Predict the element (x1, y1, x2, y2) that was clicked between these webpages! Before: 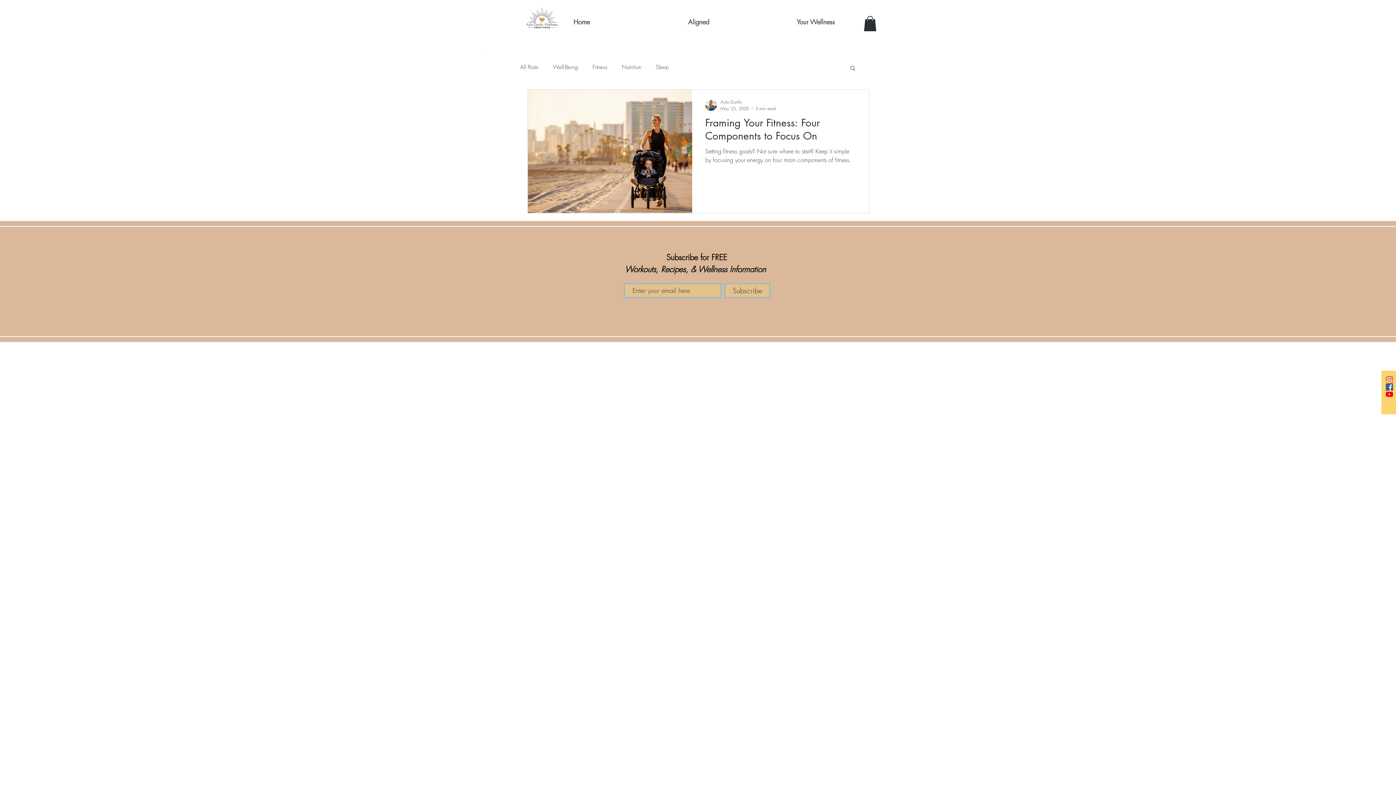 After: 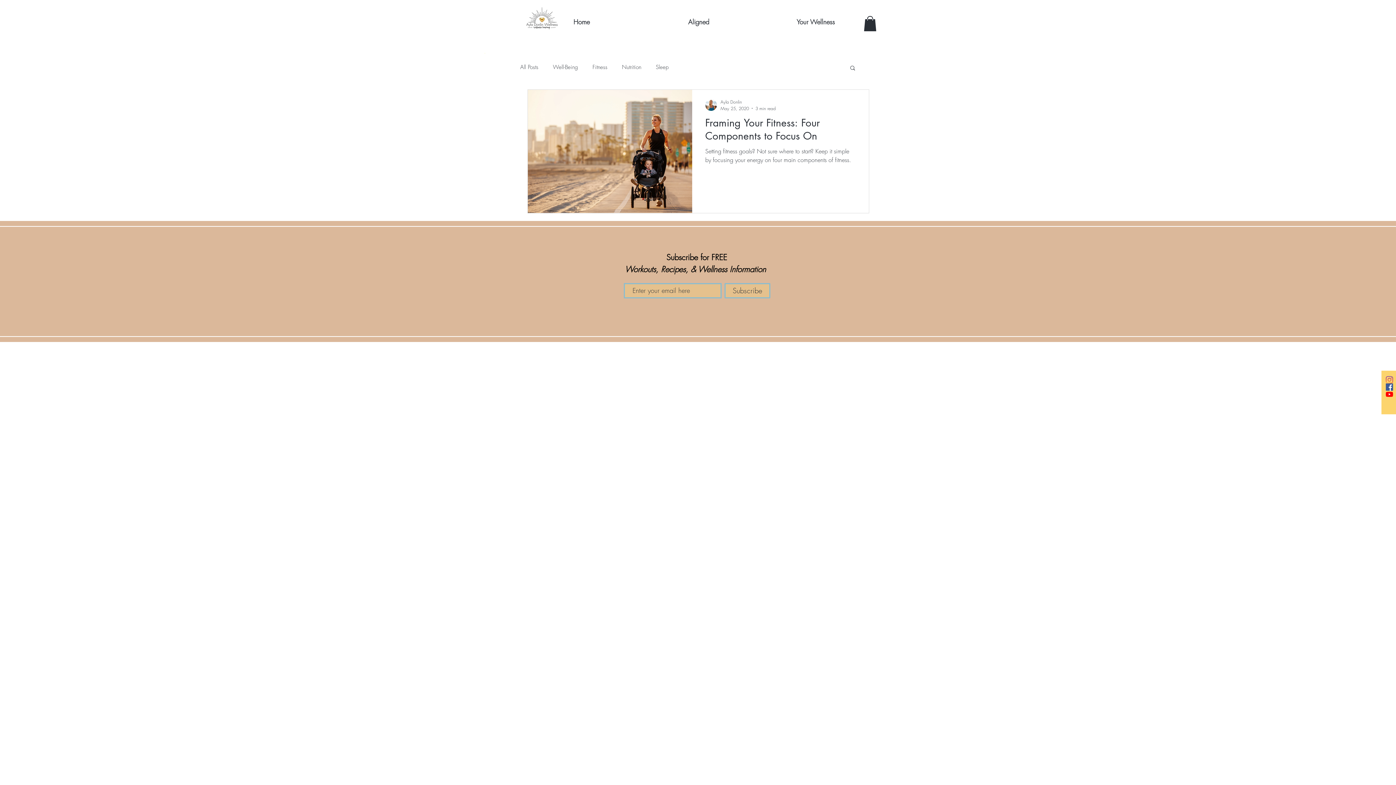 Action: bbox: (864, 16, 876, 31)